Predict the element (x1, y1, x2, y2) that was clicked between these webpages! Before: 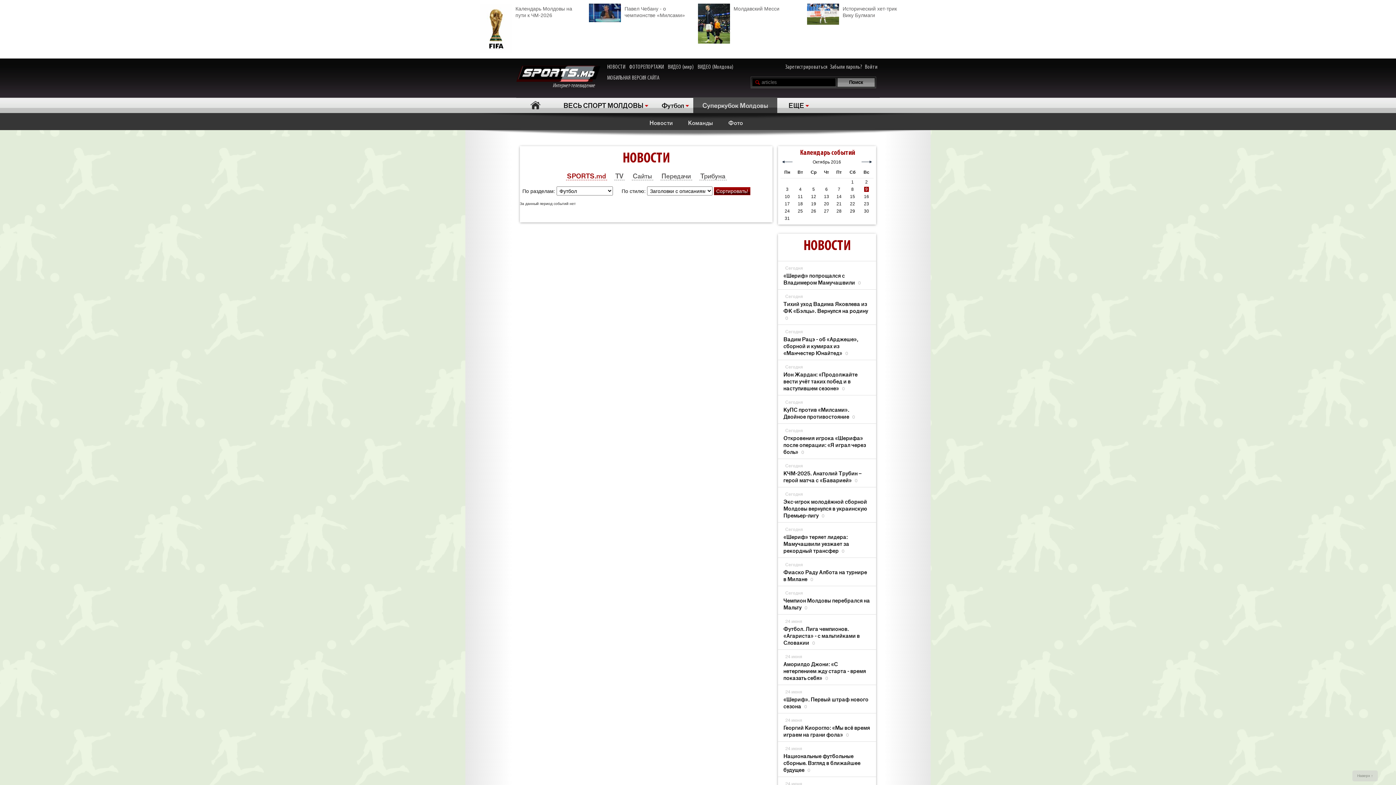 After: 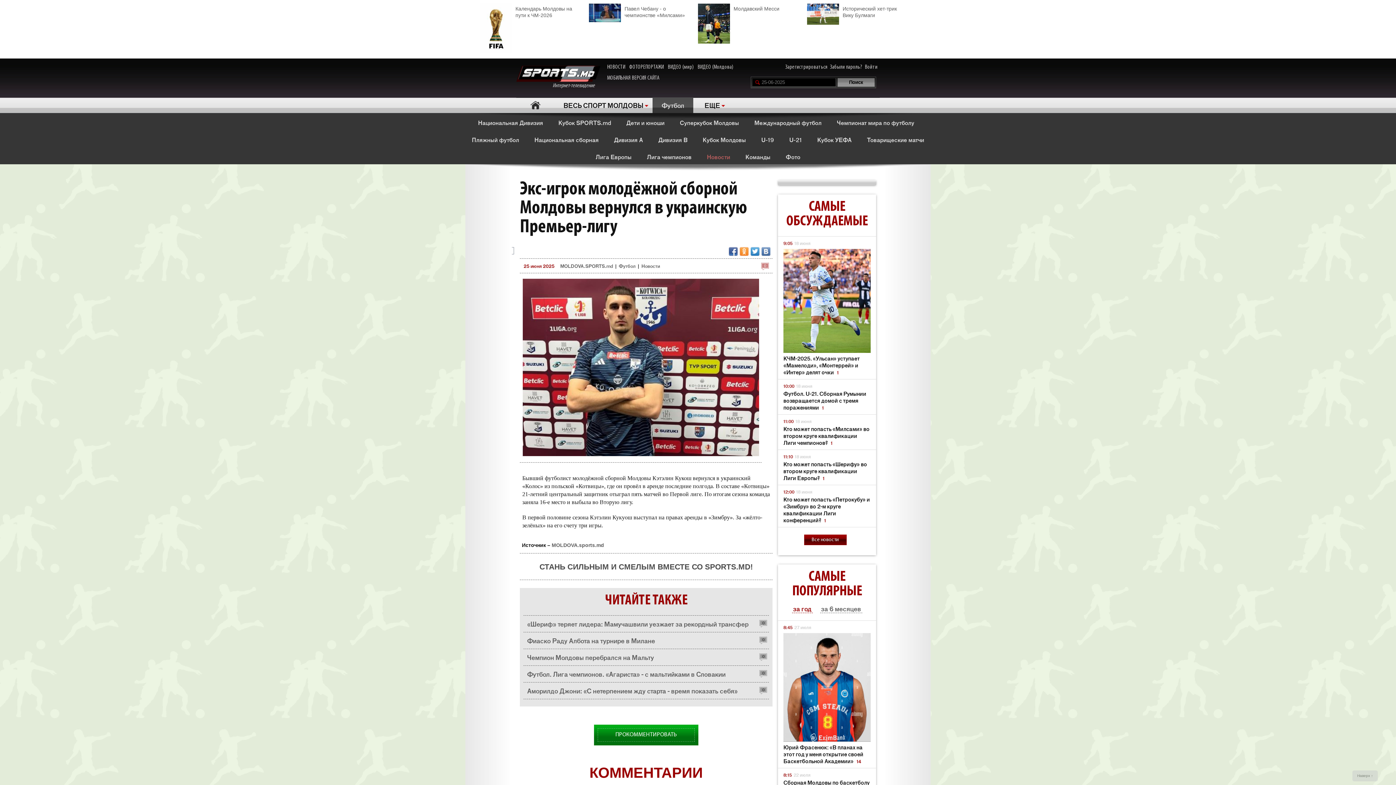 Action: bbox: (783, 498, 870, 518) label: Экс-игрок молодёжной сборной Молдовы вернулся в украинскую Премьер-лигу 0